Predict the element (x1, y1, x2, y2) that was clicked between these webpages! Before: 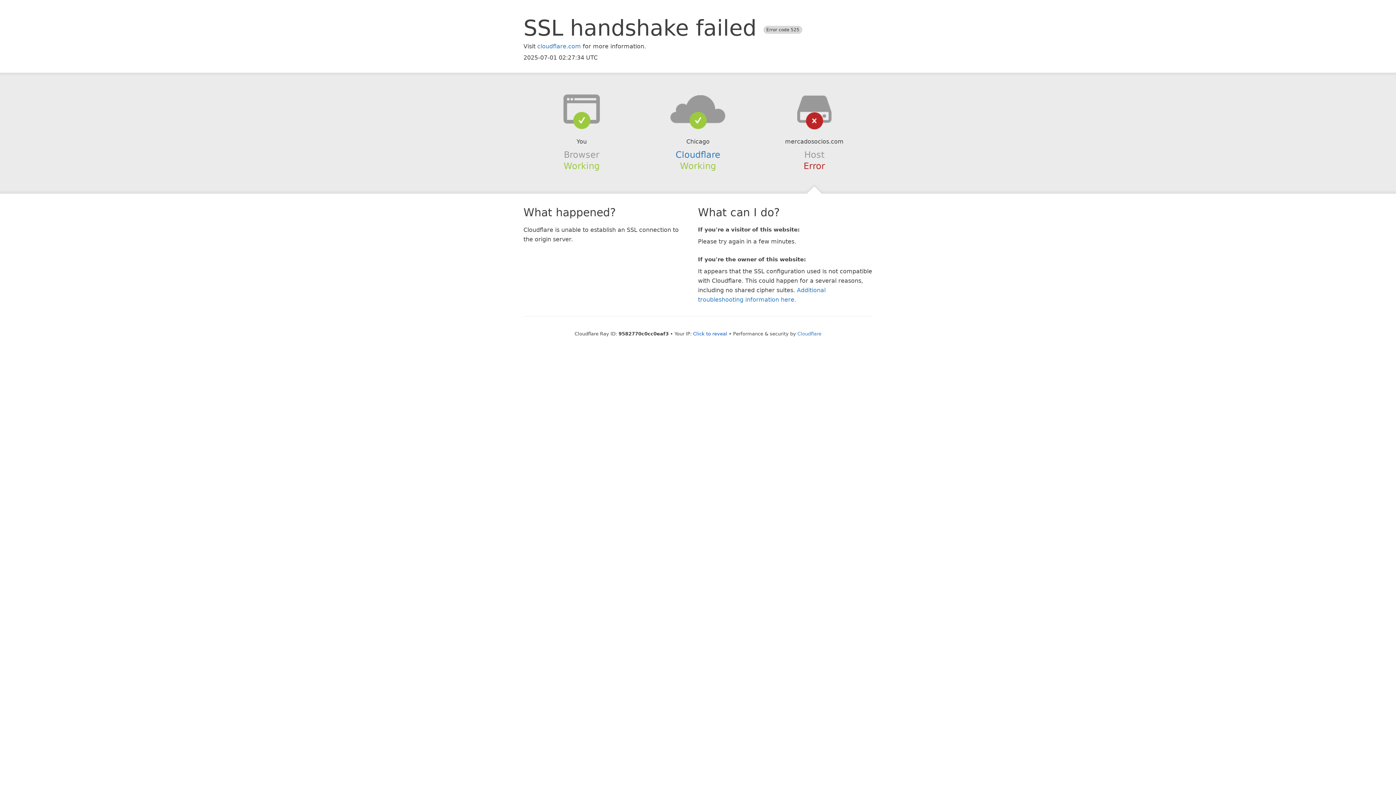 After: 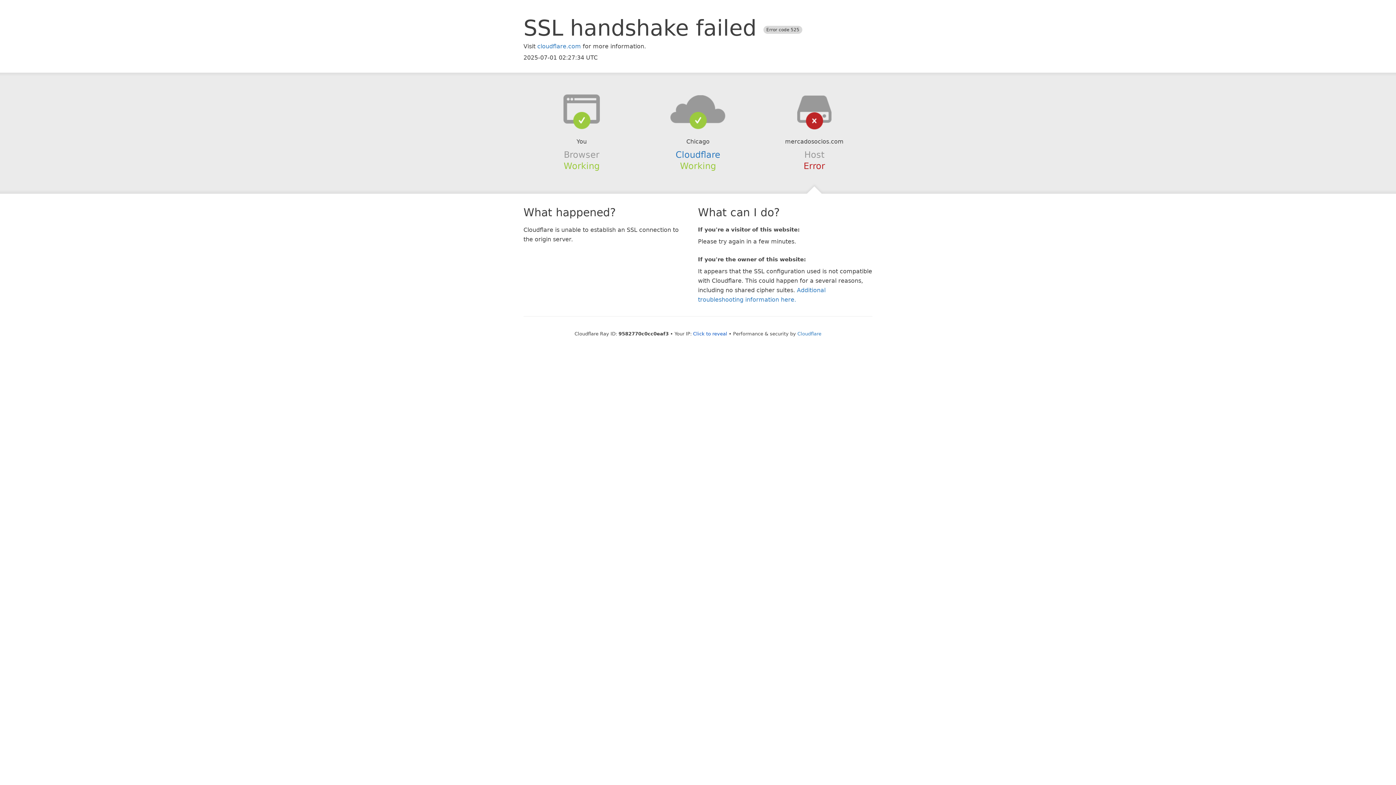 Action: bbox: (639, 94, 756, 123)